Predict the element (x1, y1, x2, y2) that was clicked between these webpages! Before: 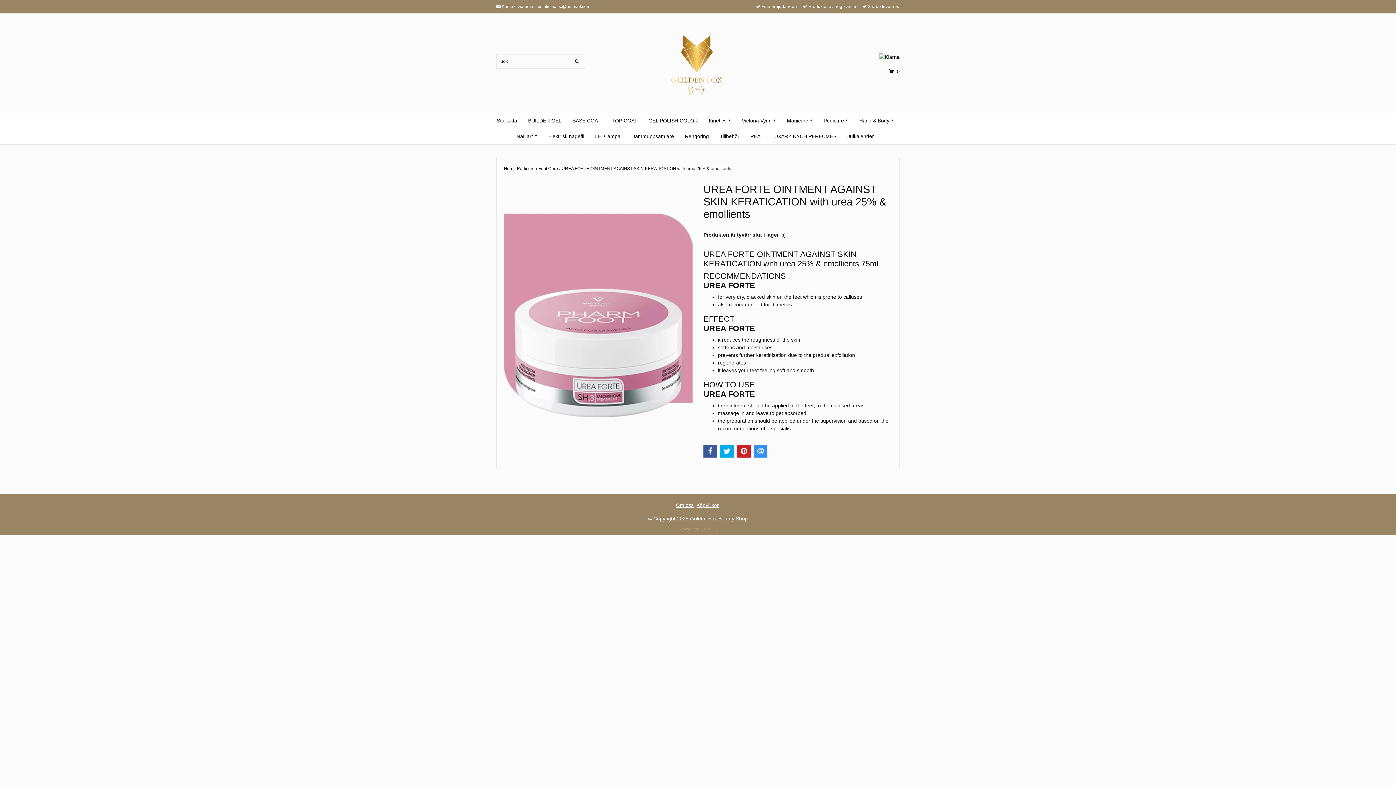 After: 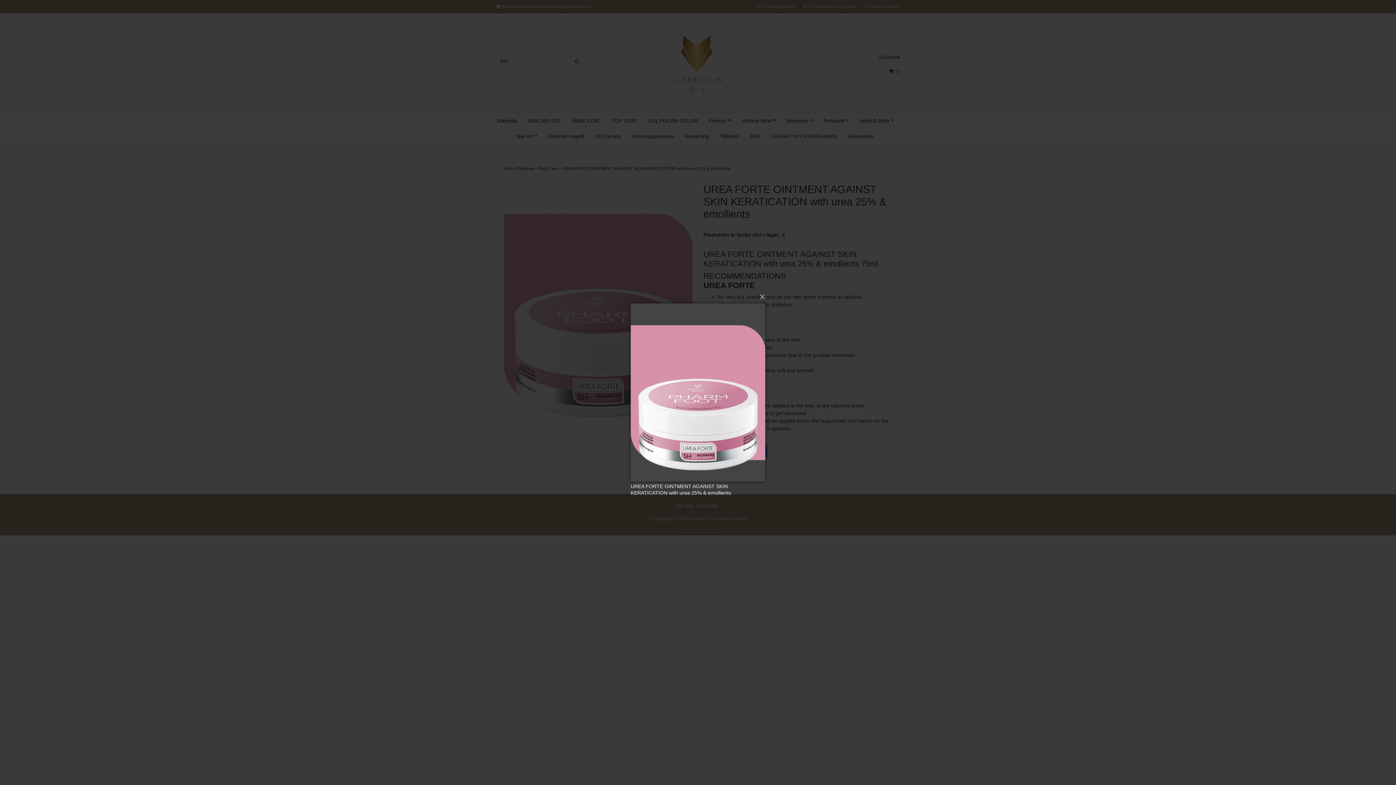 Action: bbox: (504, 183, 692, 433)